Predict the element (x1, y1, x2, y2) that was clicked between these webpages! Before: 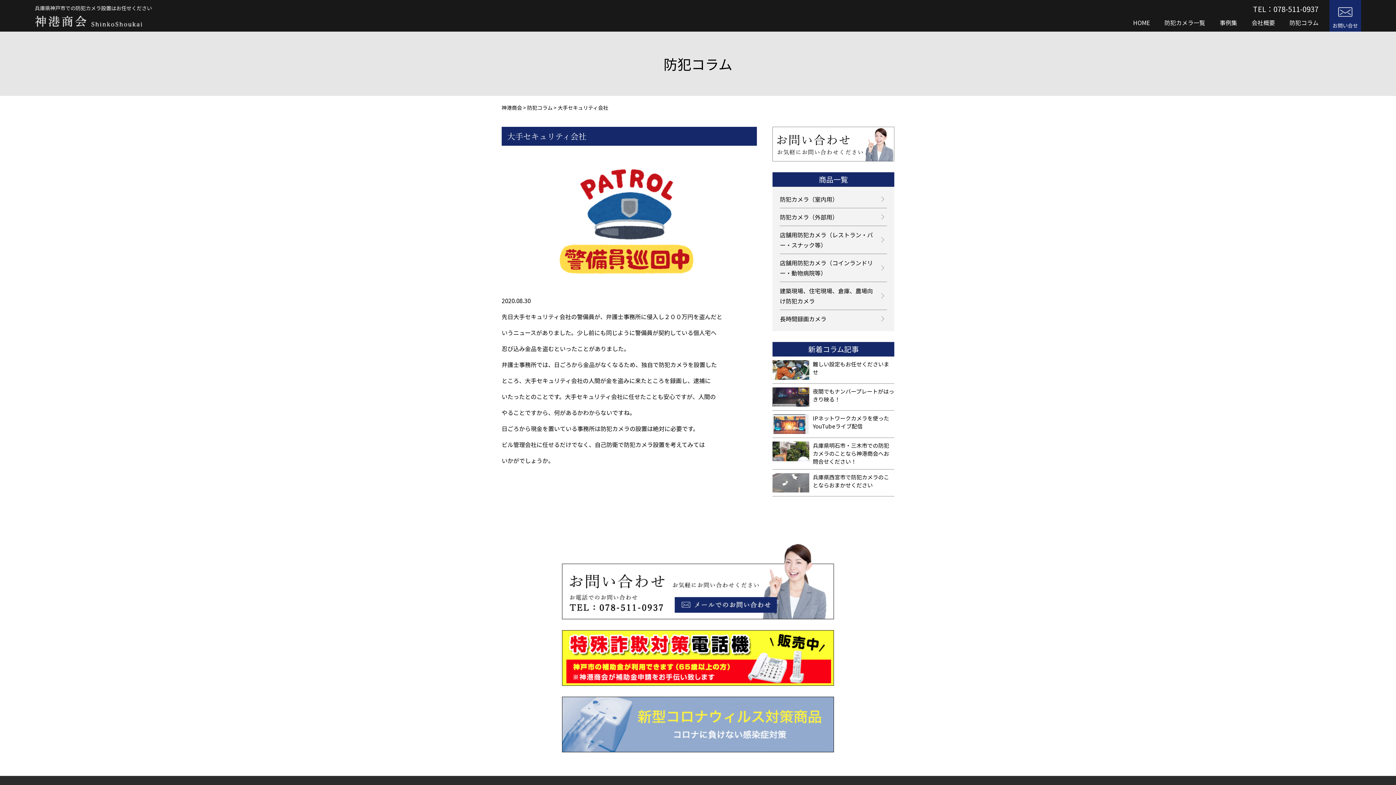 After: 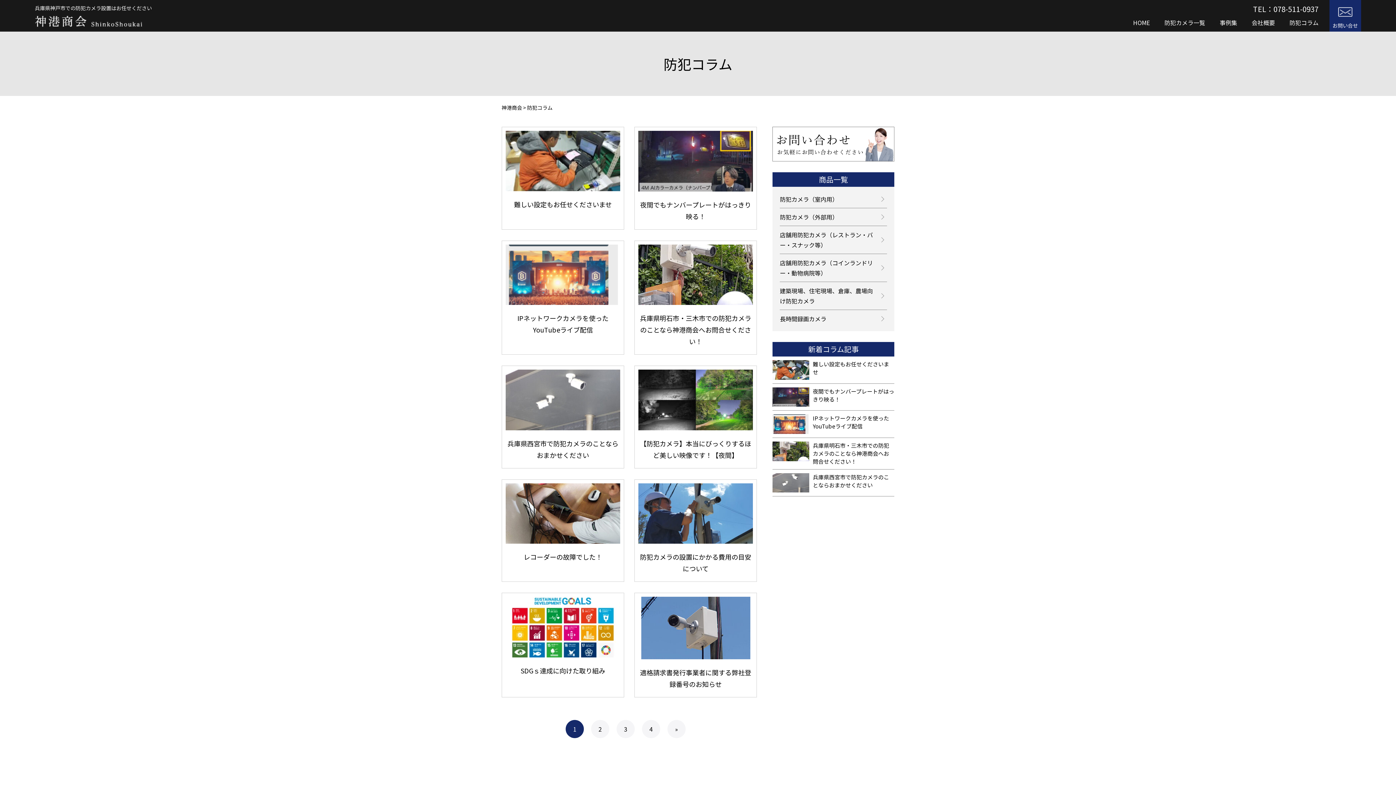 Action: bbox: (527, 104, 552, 111) label: 防犯コラム